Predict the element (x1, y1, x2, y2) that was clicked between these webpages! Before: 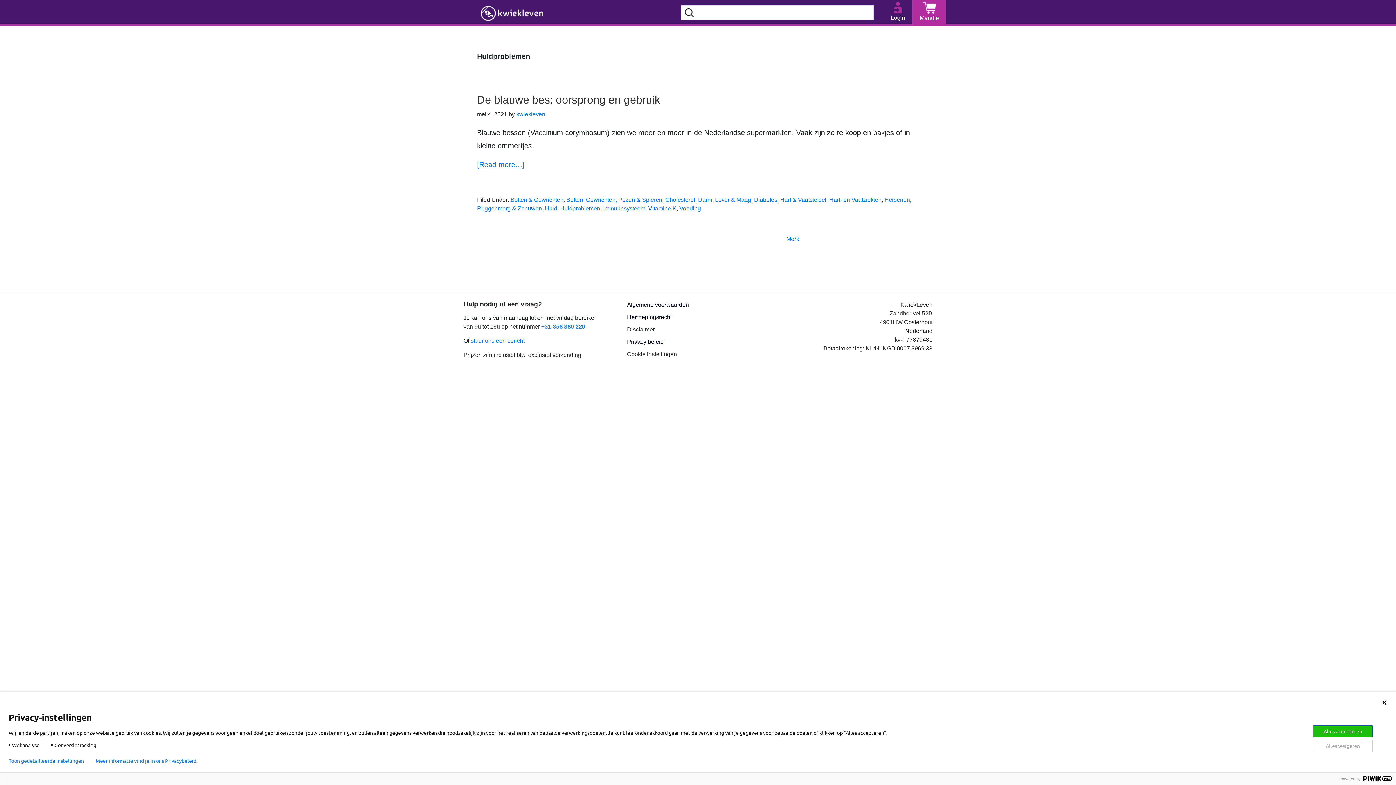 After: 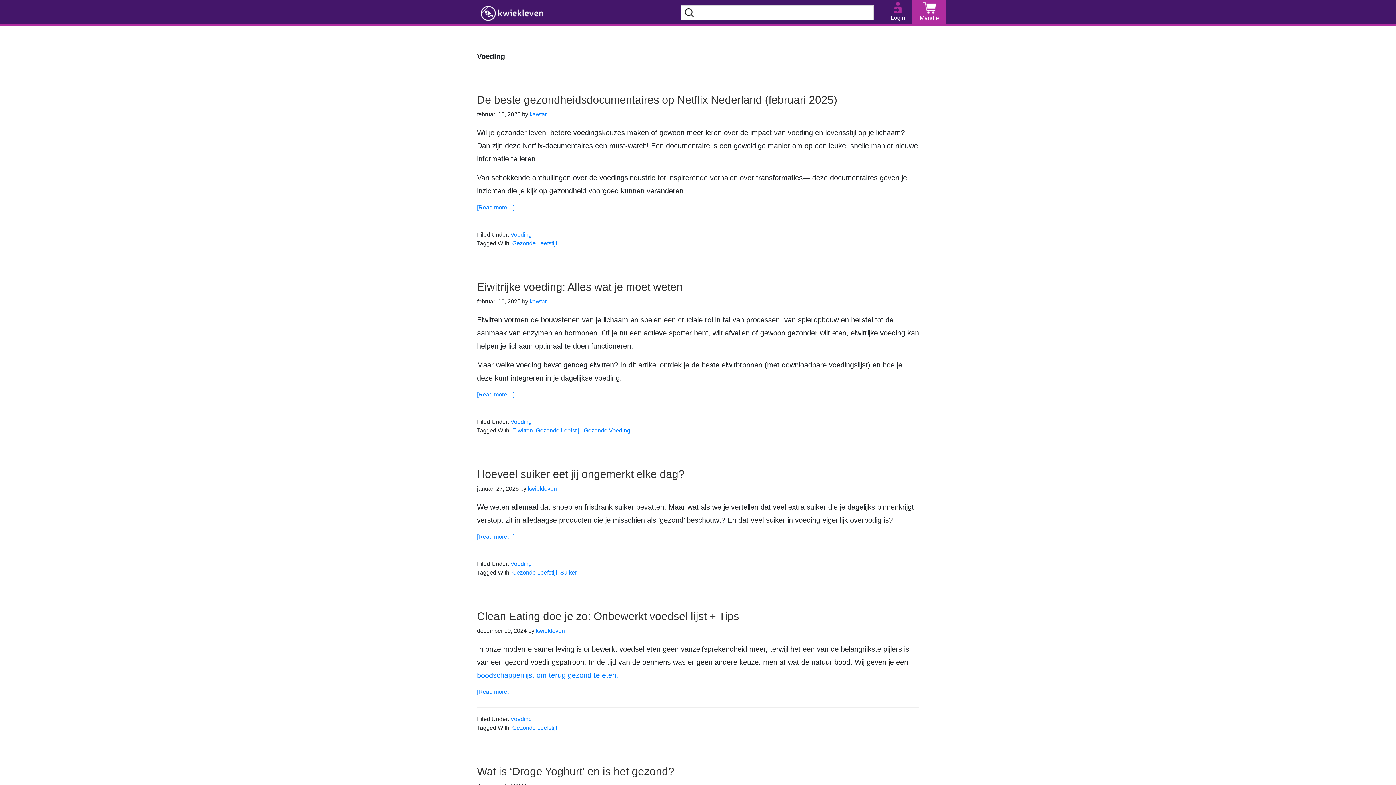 Action: bbox: (679, 205, 701, 211) label: Voeding